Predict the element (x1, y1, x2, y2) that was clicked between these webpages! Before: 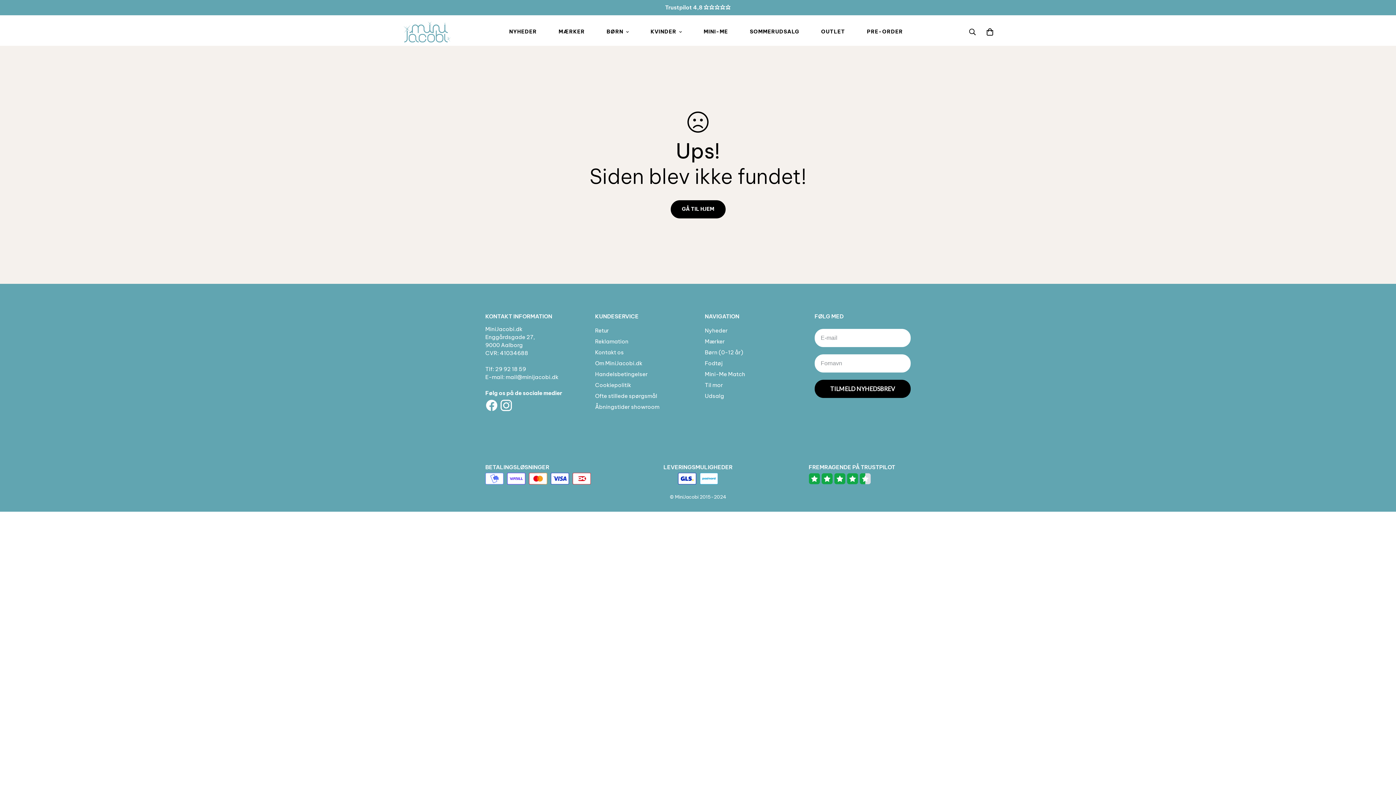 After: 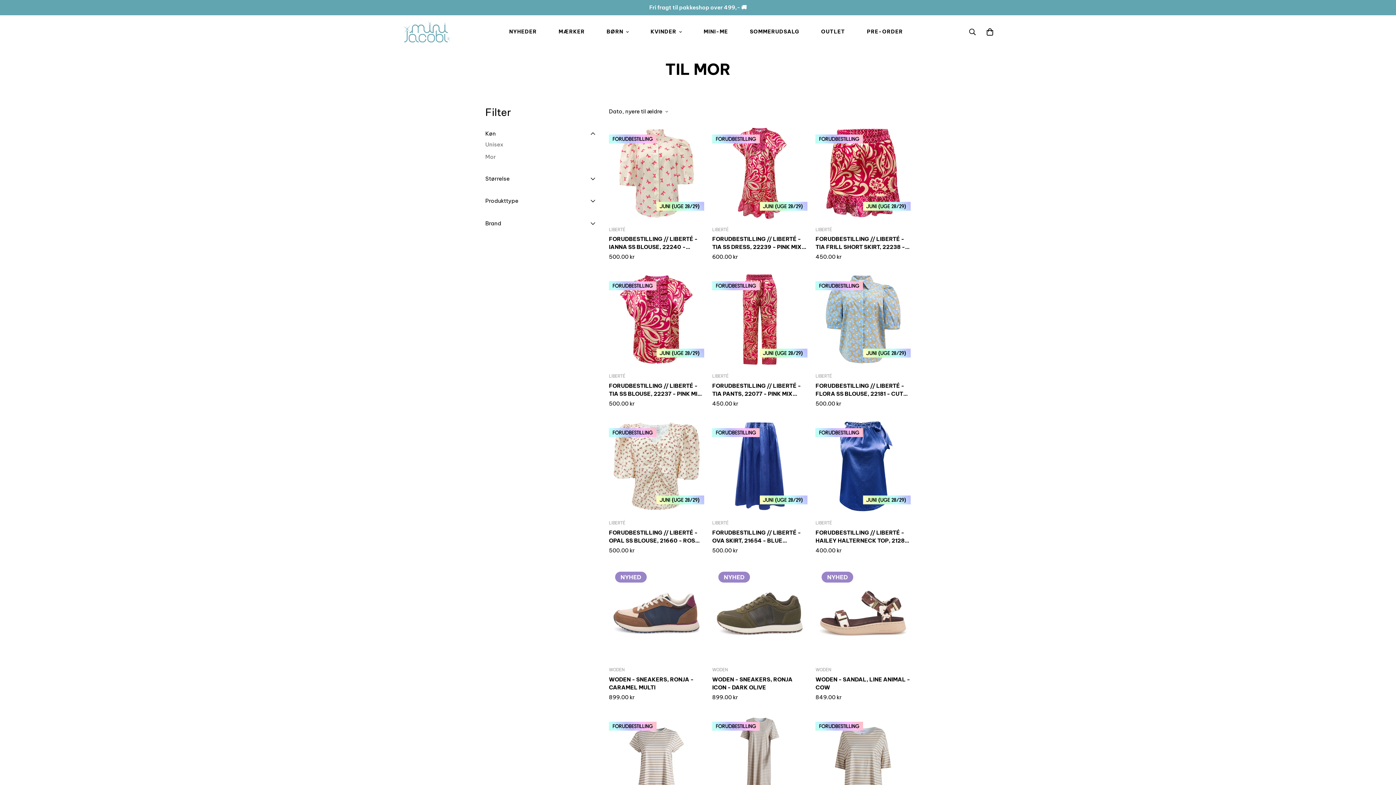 Action: label: Til mor bbox: (705, 381, 723, 389)